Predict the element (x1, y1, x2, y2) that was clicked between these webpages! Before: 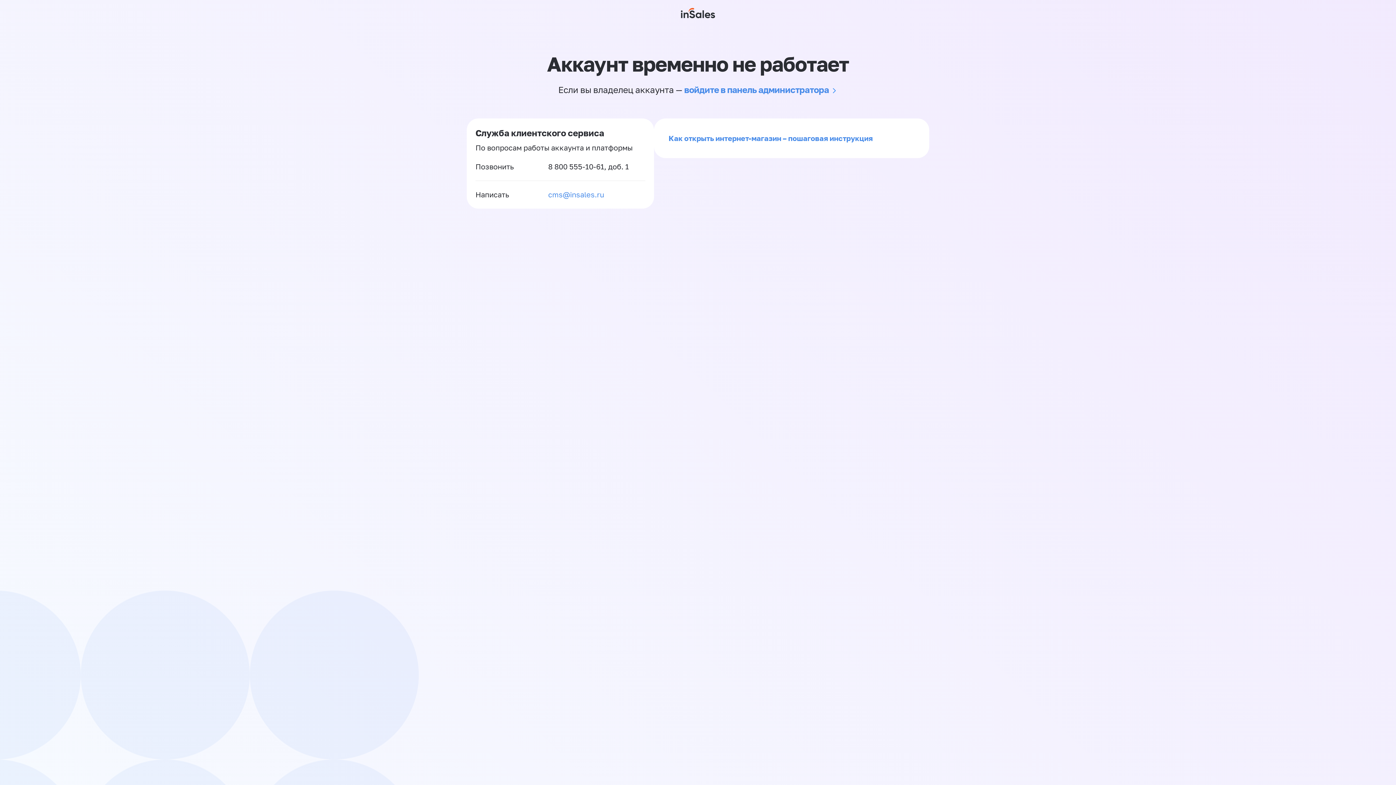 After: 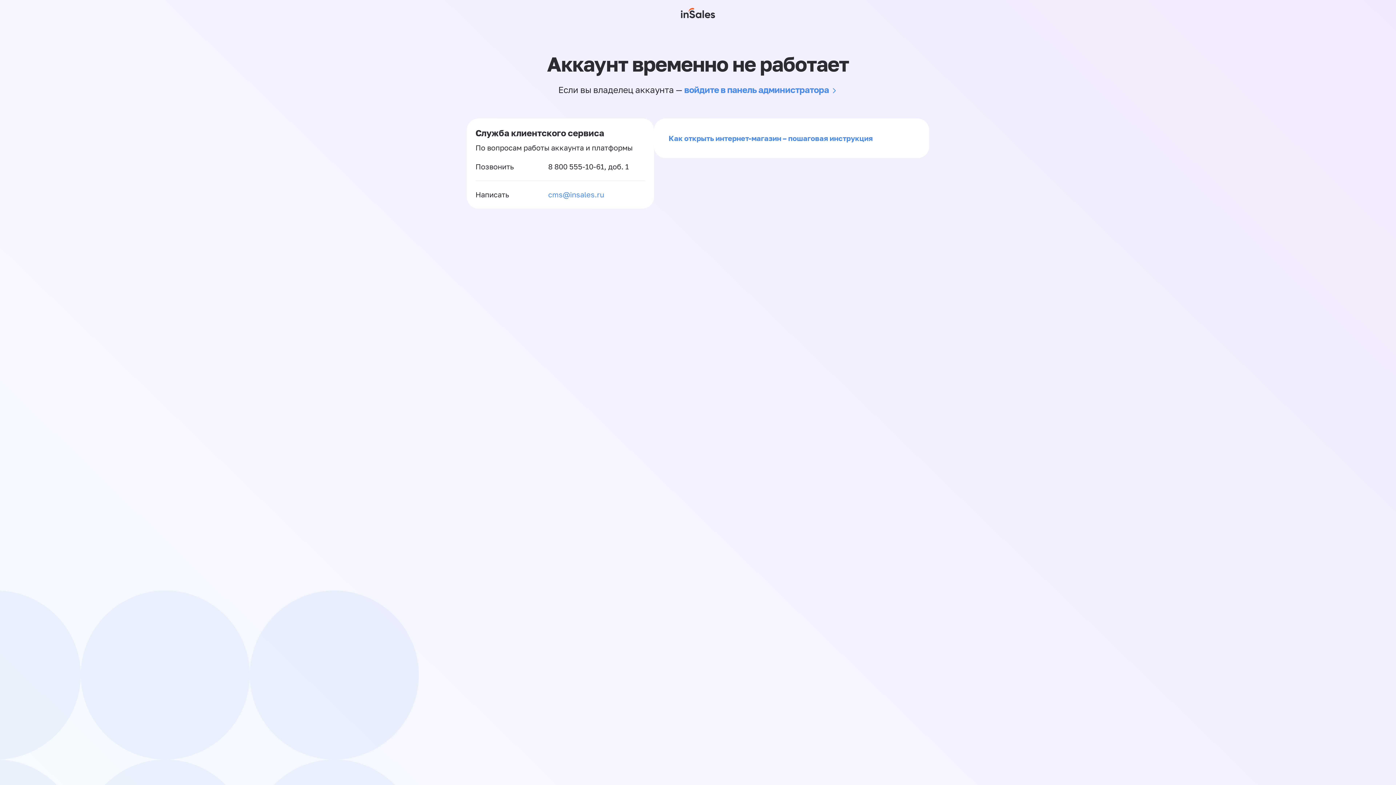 Action: bbox: (548, 189, 604, 200) label: cms@insales.ru